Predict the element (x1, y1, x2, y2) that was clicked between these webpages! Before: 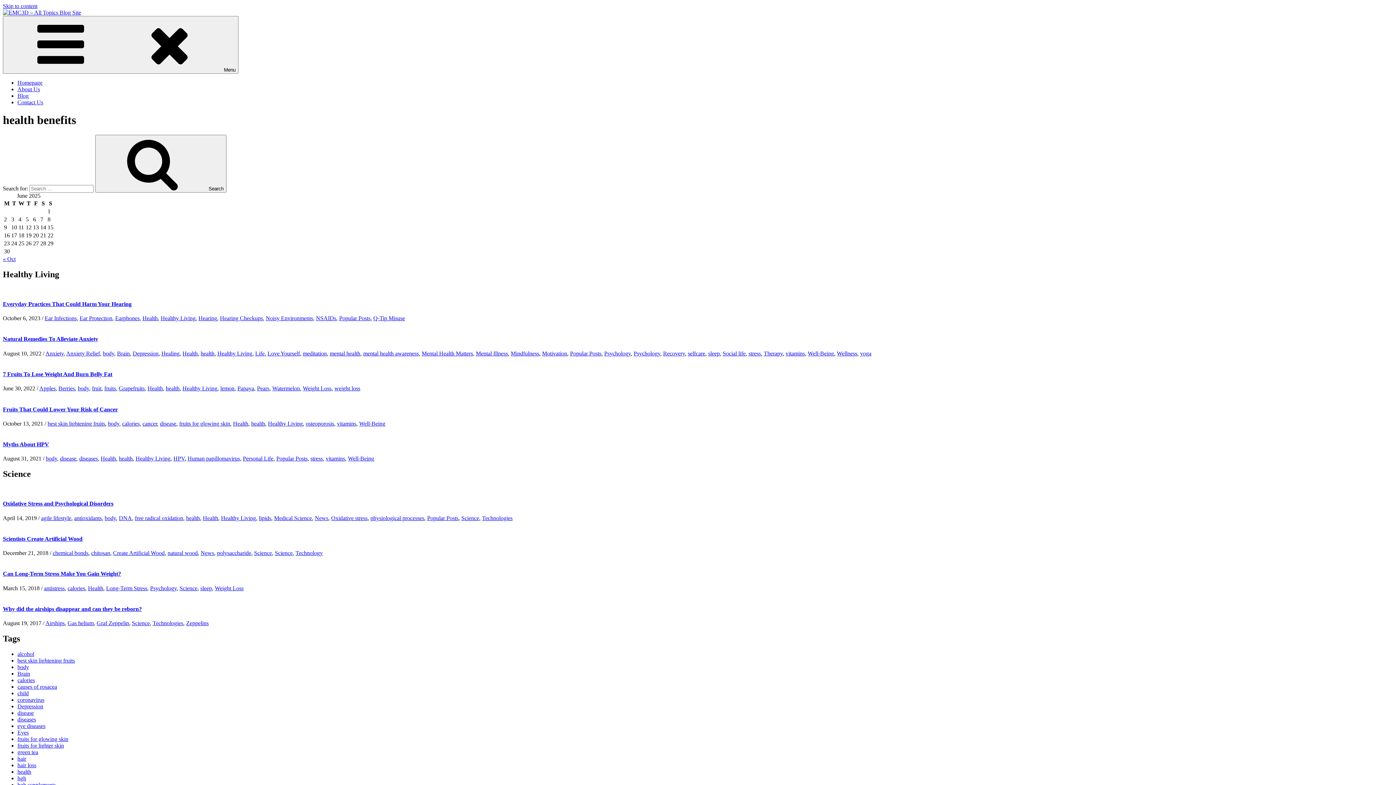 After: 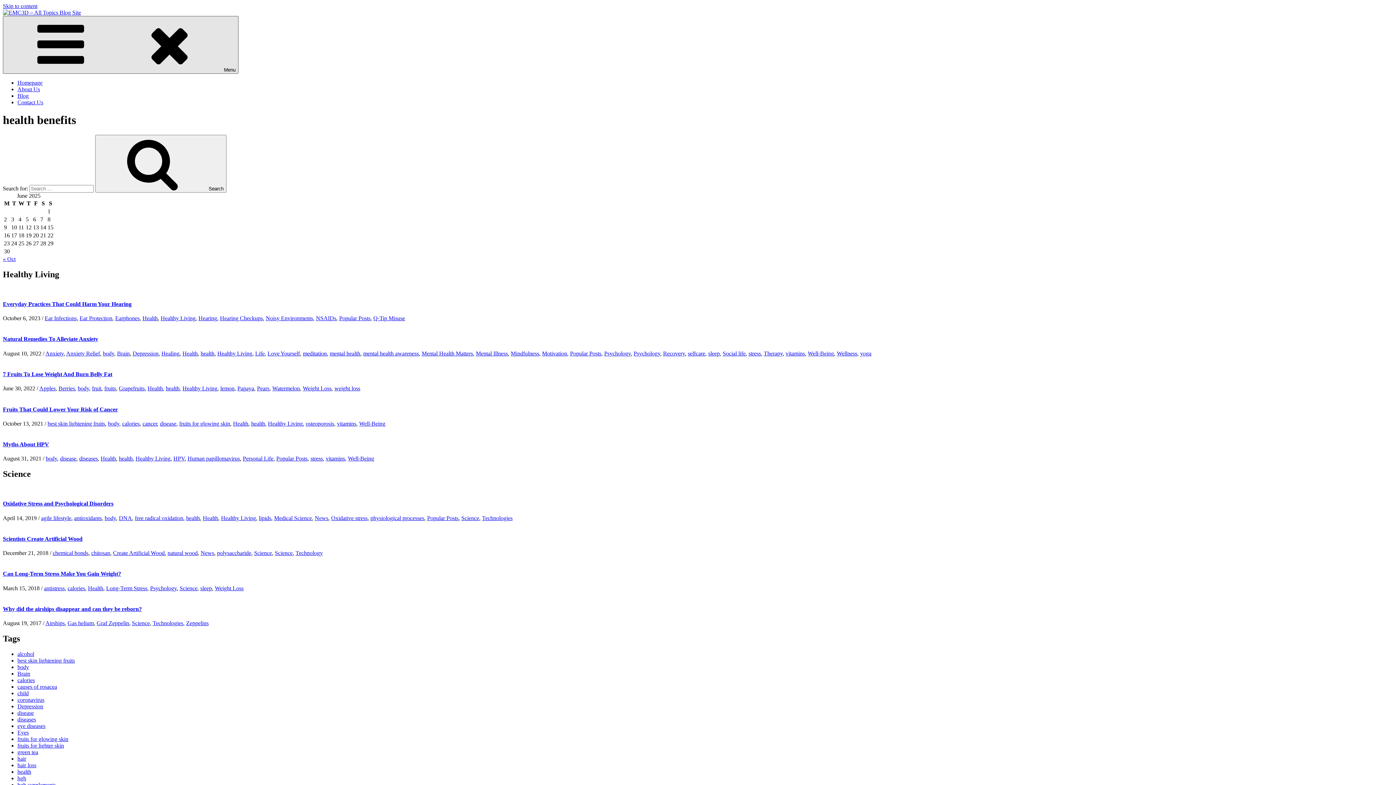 Action: bbox: (2, 16, 238, 73) label: Menu